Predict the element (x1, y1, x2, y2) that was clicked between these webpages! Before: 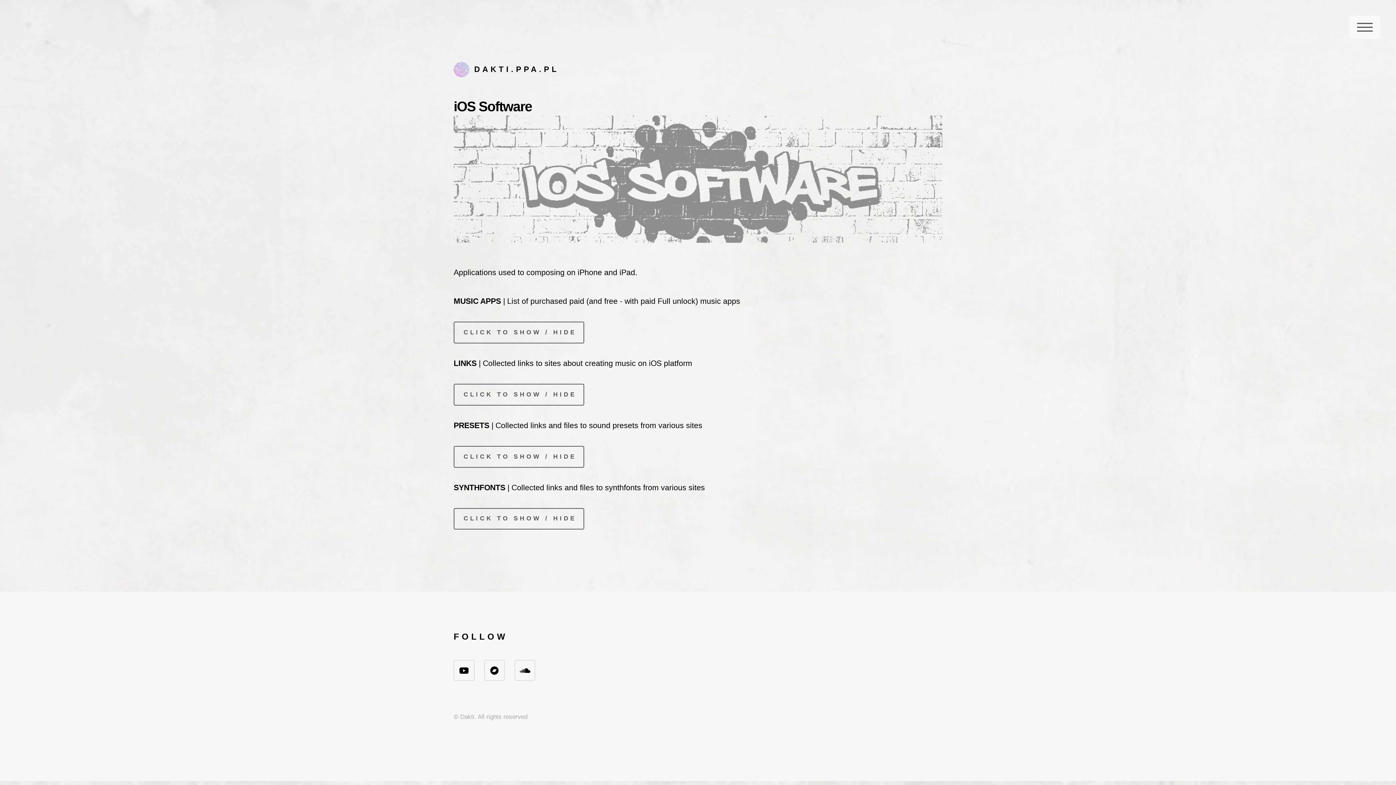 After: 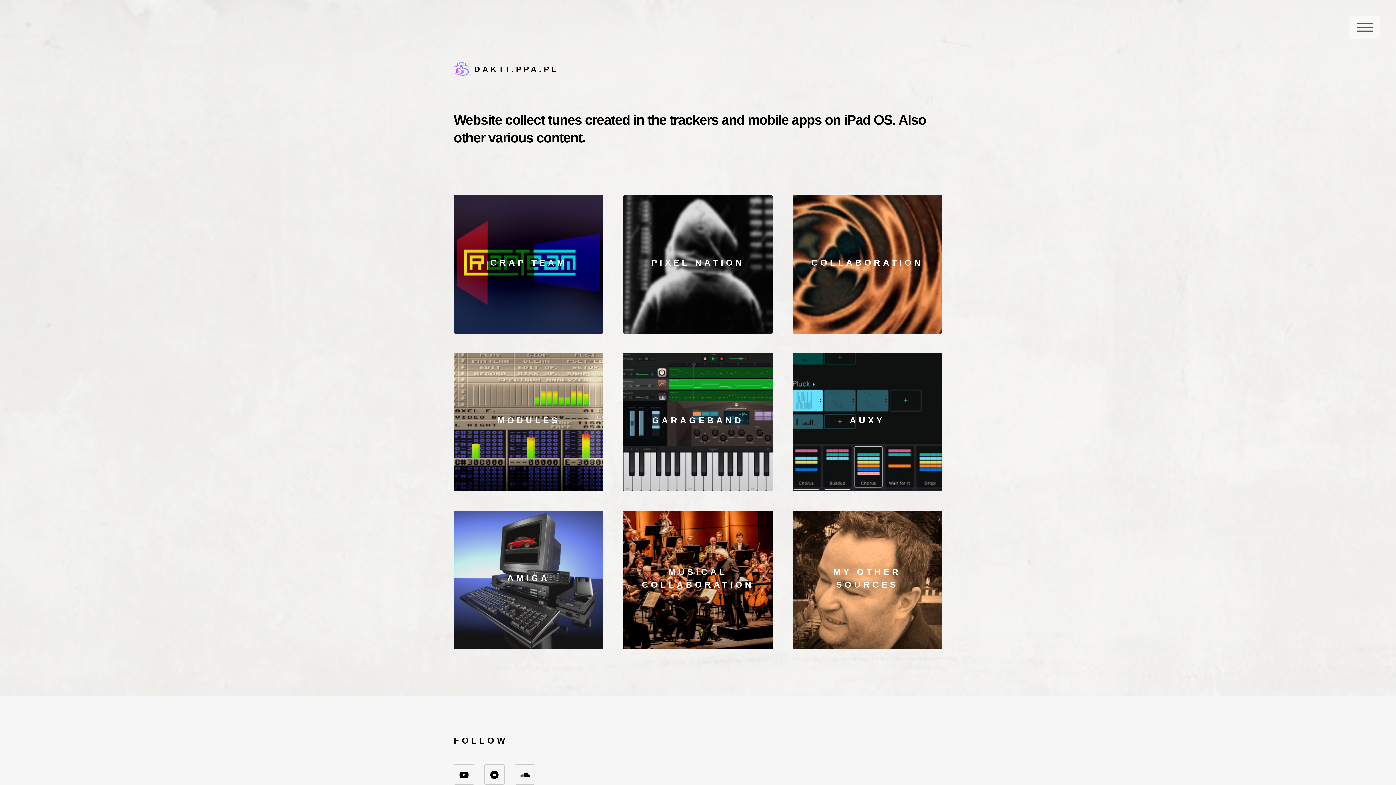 Action: label: DAKTI.PPA.PL bbox: (453, 62, 559, 77)